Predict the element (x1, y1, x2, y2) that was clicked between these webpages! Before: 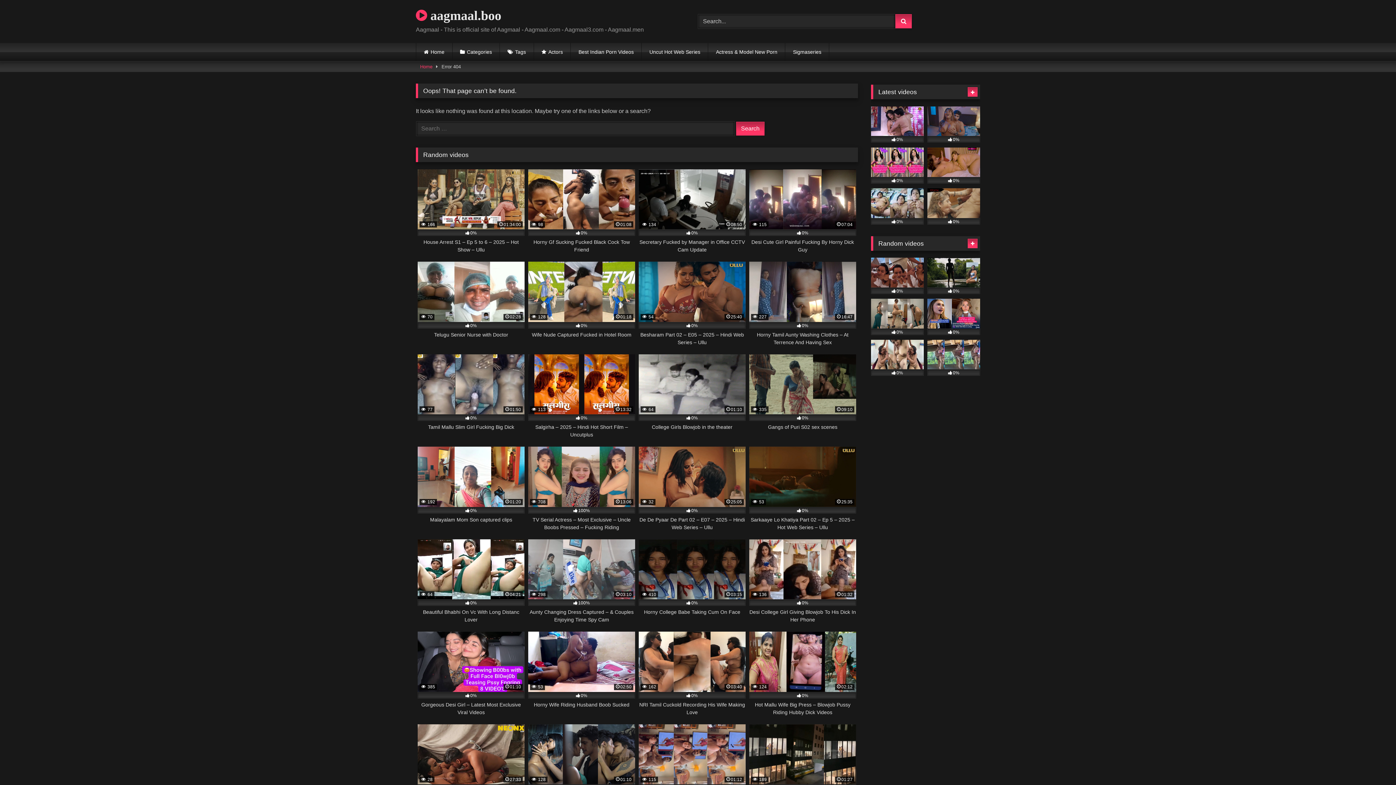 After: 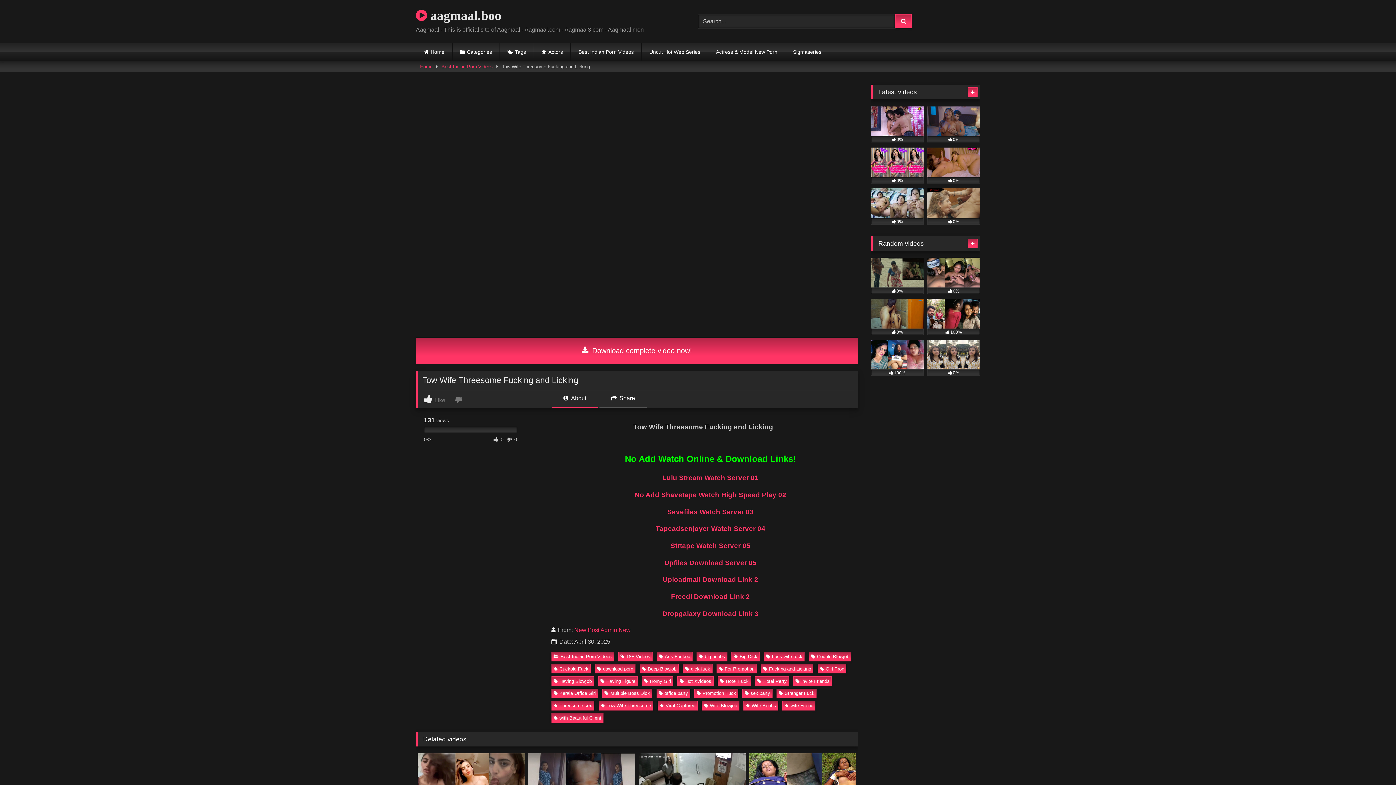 Action: bbox: (927, 339, 980, 376) label: 0%